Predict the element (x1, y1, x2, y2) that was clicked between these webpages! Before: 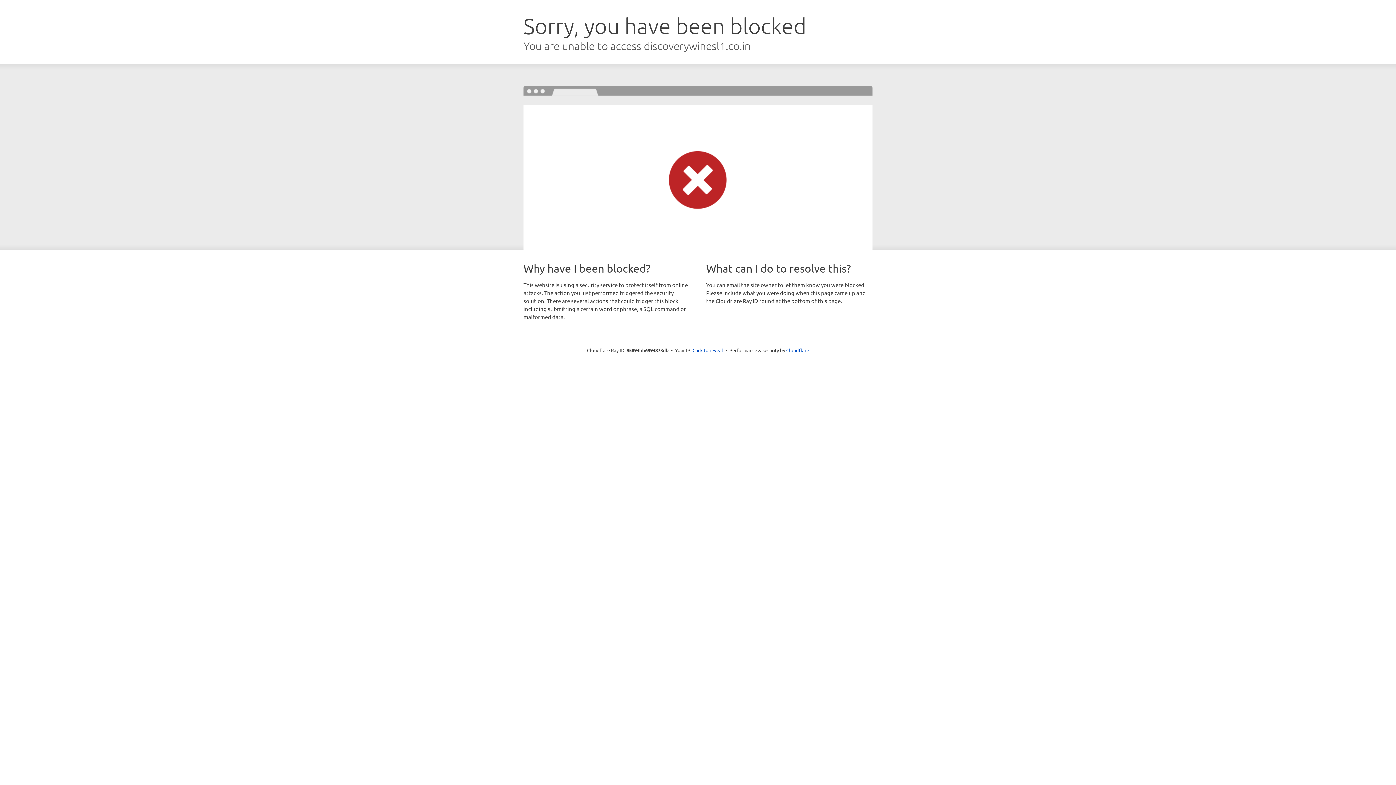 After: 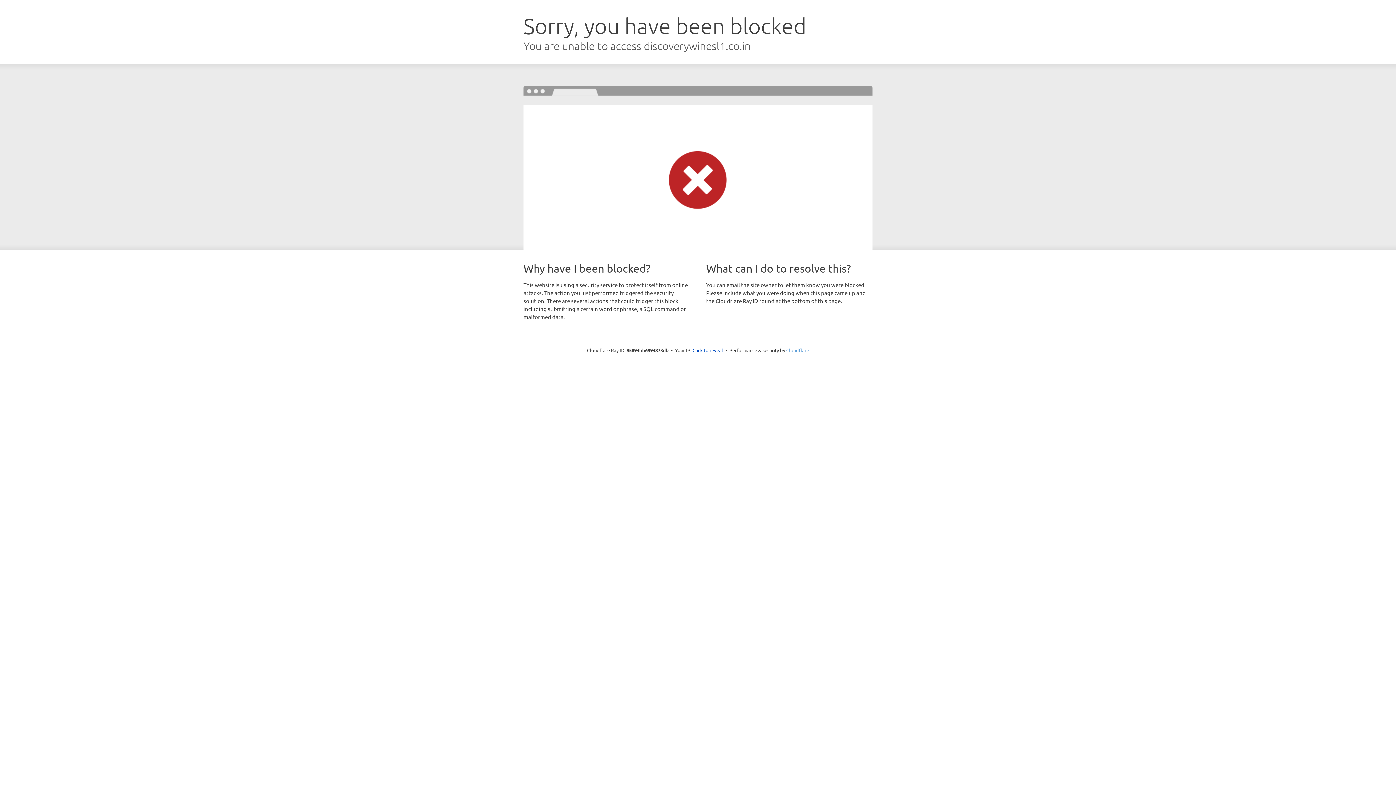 Action: bbox: (786, 347, 809, 353) label: Cloudflare